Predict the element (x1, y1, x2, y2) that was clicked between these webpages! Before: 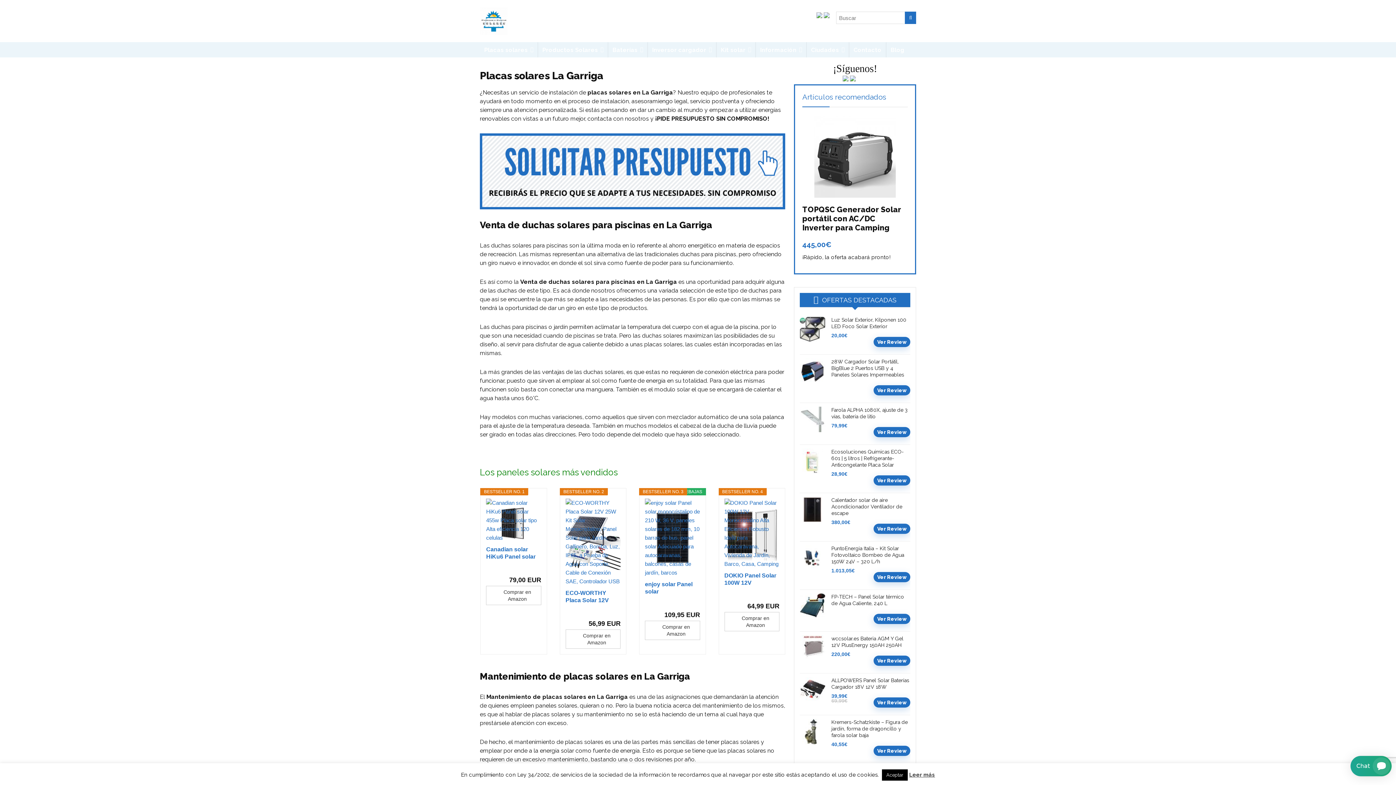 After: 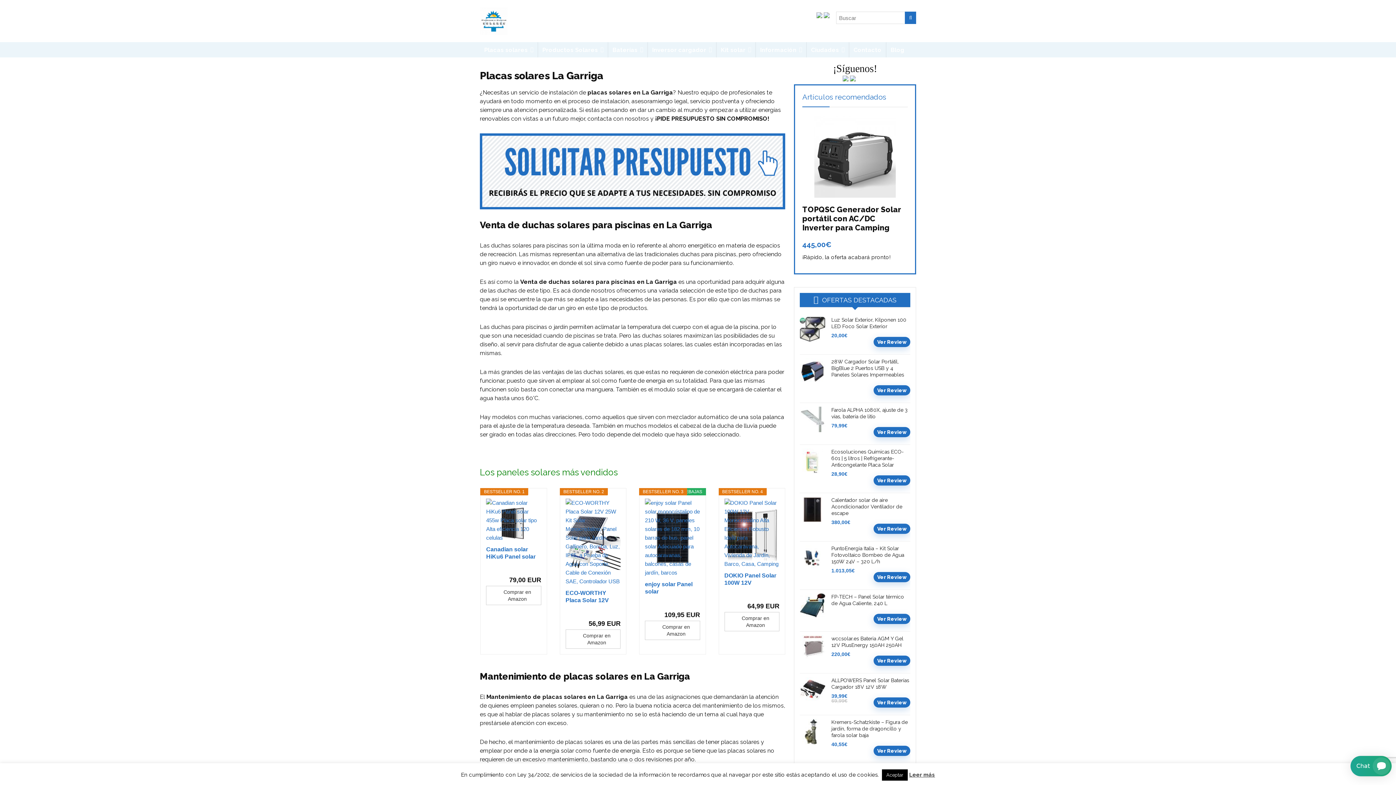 Action: label: Ver Review bbox: (873, 523, 910, 534)